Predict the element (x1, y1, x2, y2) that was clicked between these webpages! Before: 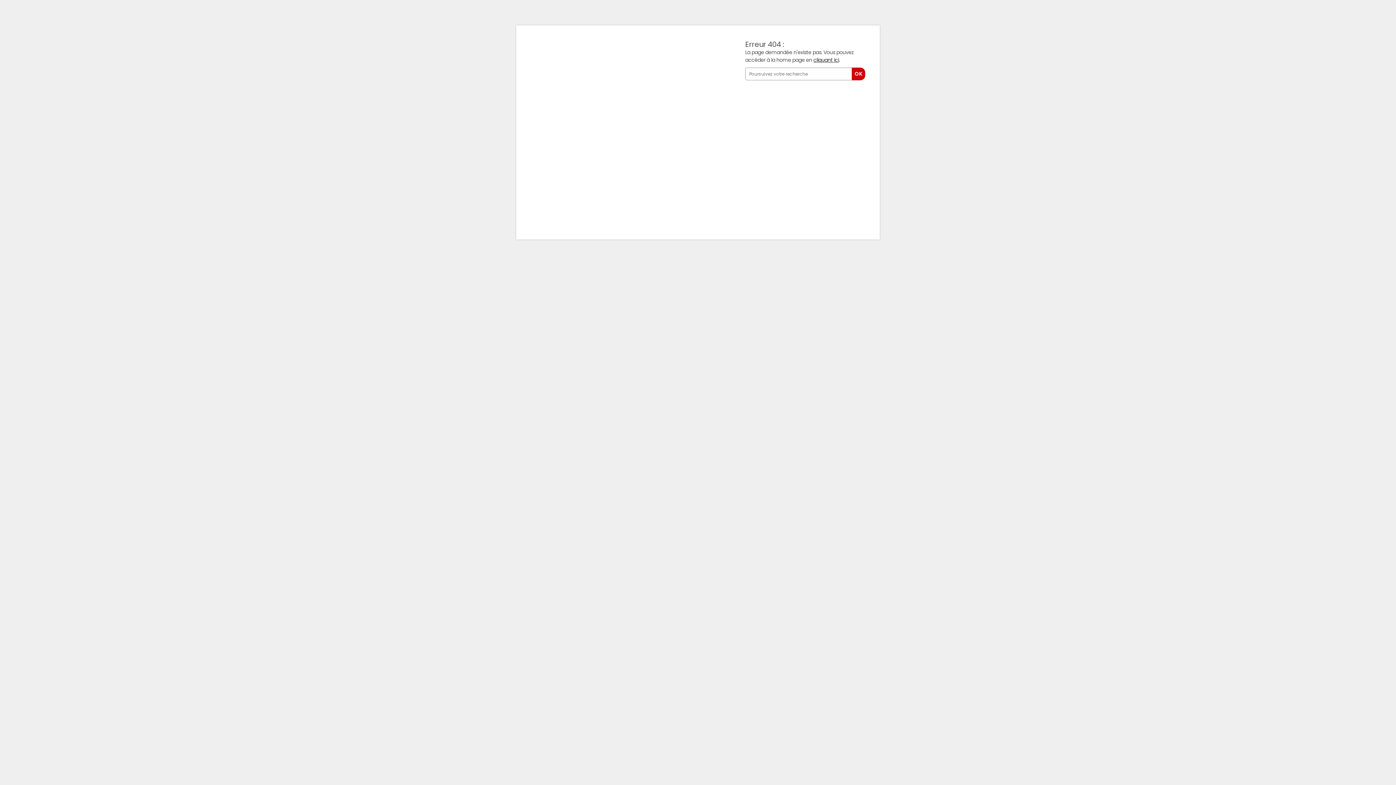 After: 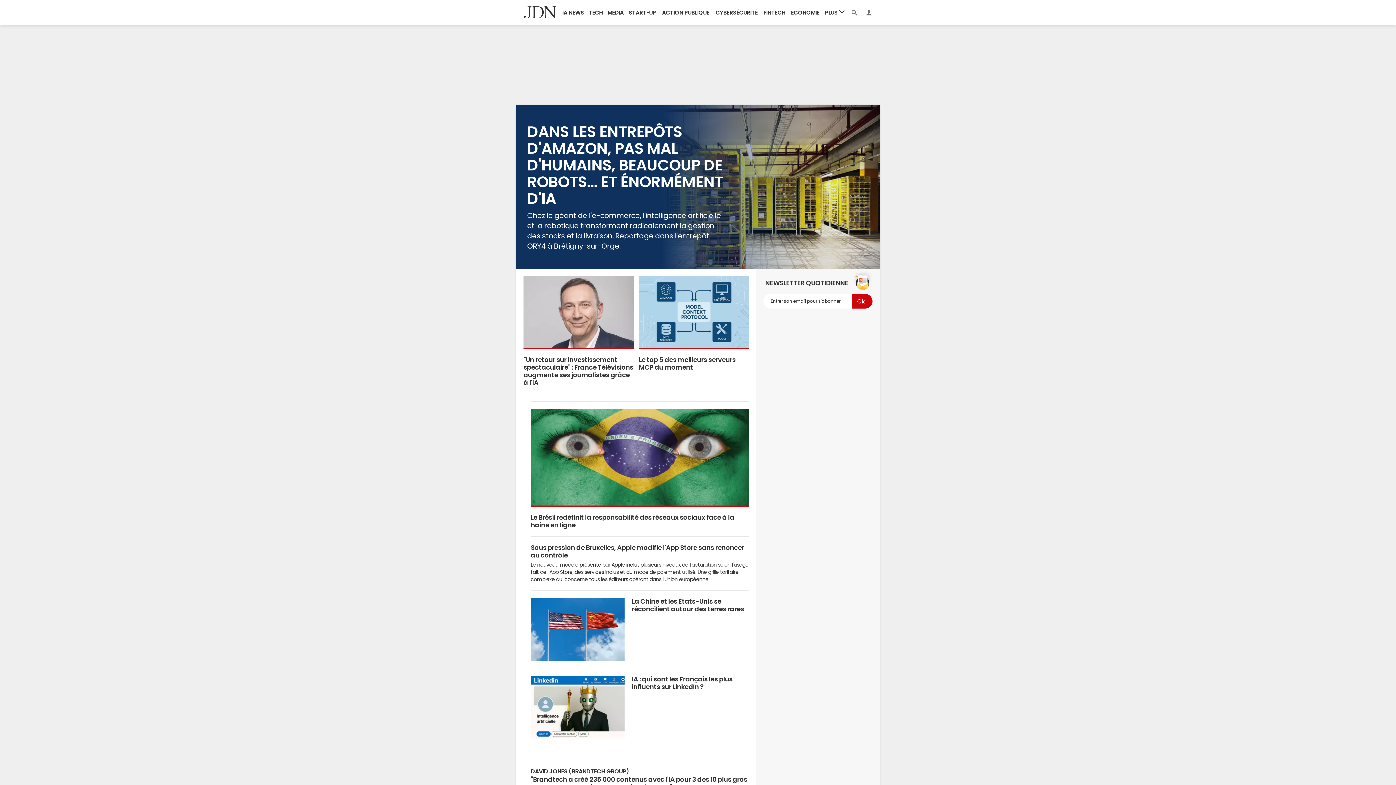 Action: label: cliquant ici bbox: (813, 57, 839, 62)